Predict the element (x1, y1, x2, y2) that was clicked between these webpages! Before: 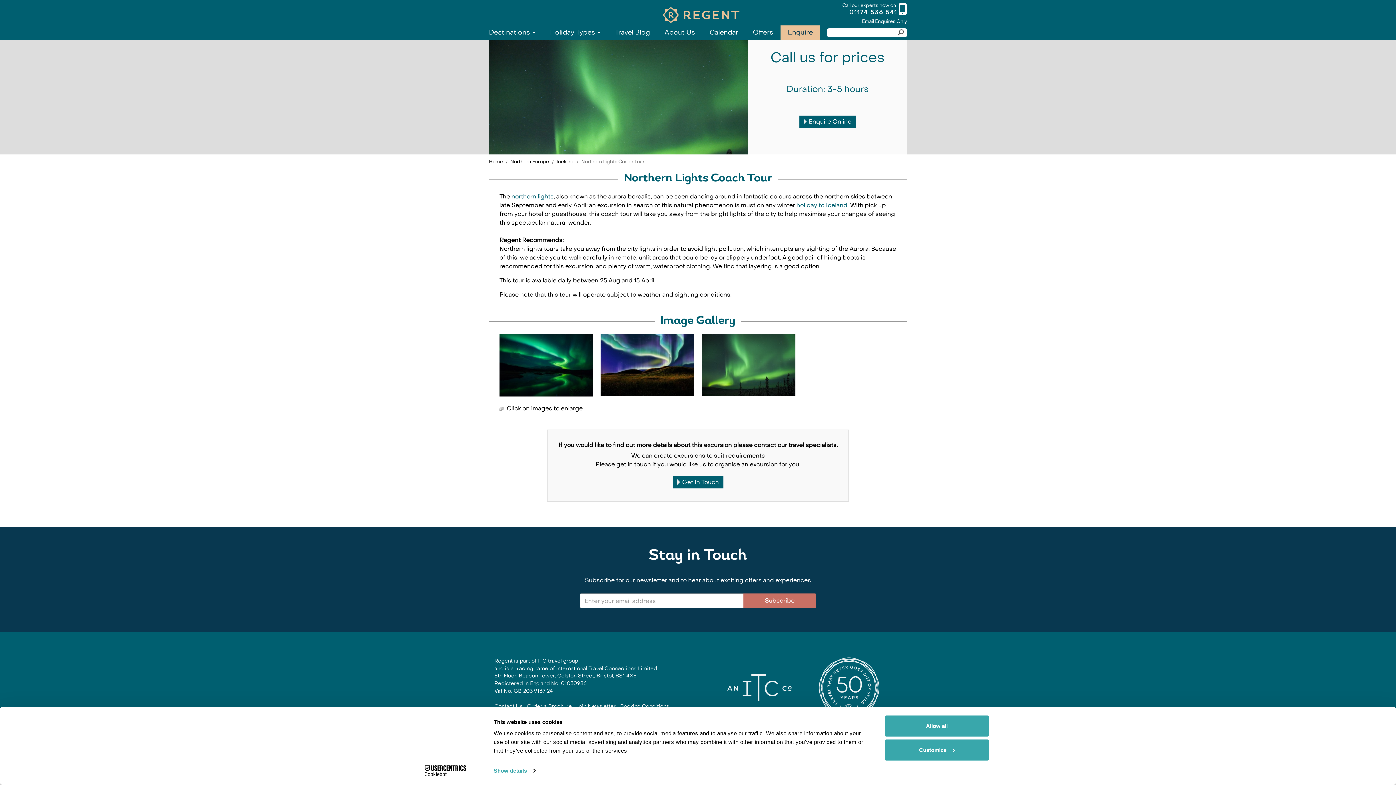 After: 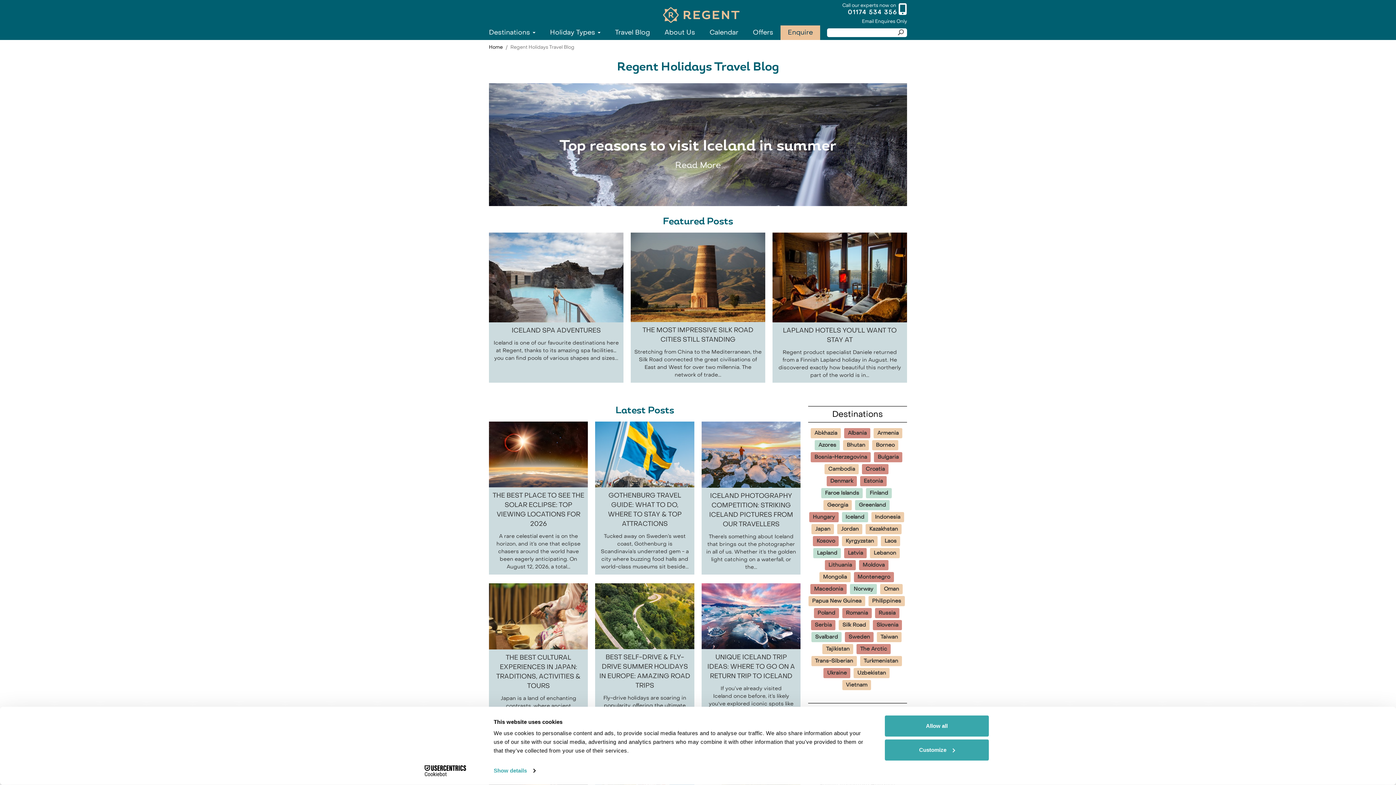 Action: bbox: (608, 25, 657, 40) label: Travel Blog